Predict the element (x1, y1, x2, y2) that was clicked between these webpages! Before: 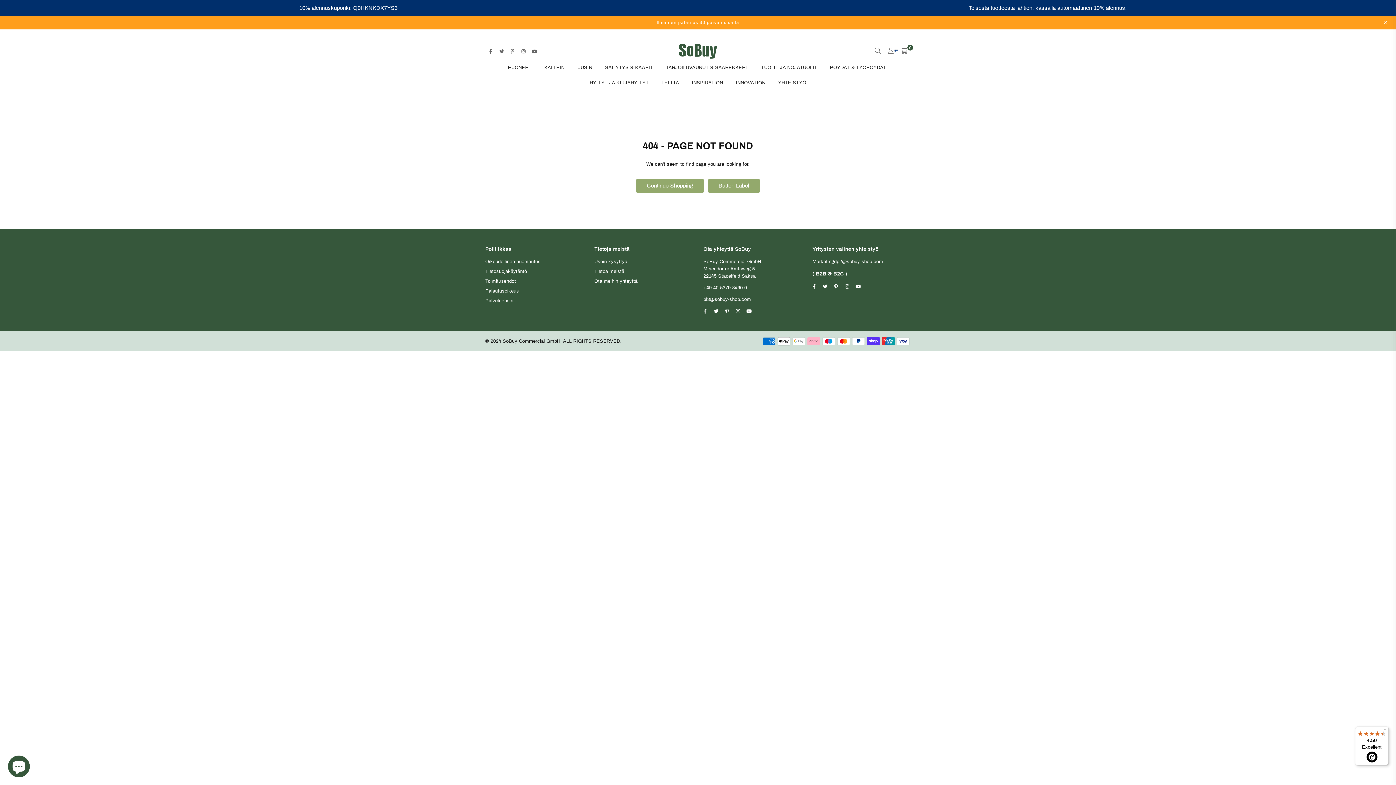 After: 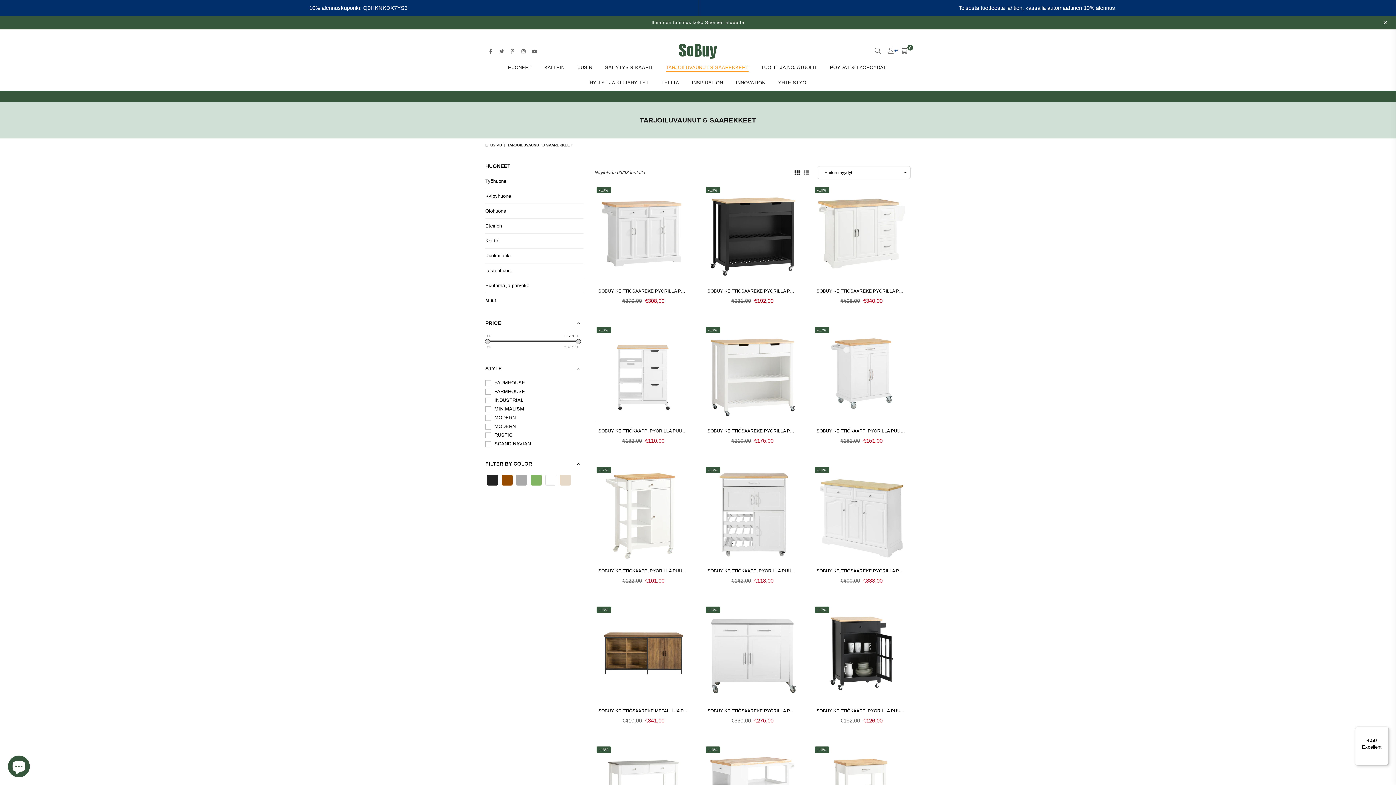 Action: bbox: (660, 60, 754, 75) label: TARJOILUVAUNUT & SAAREKKEET